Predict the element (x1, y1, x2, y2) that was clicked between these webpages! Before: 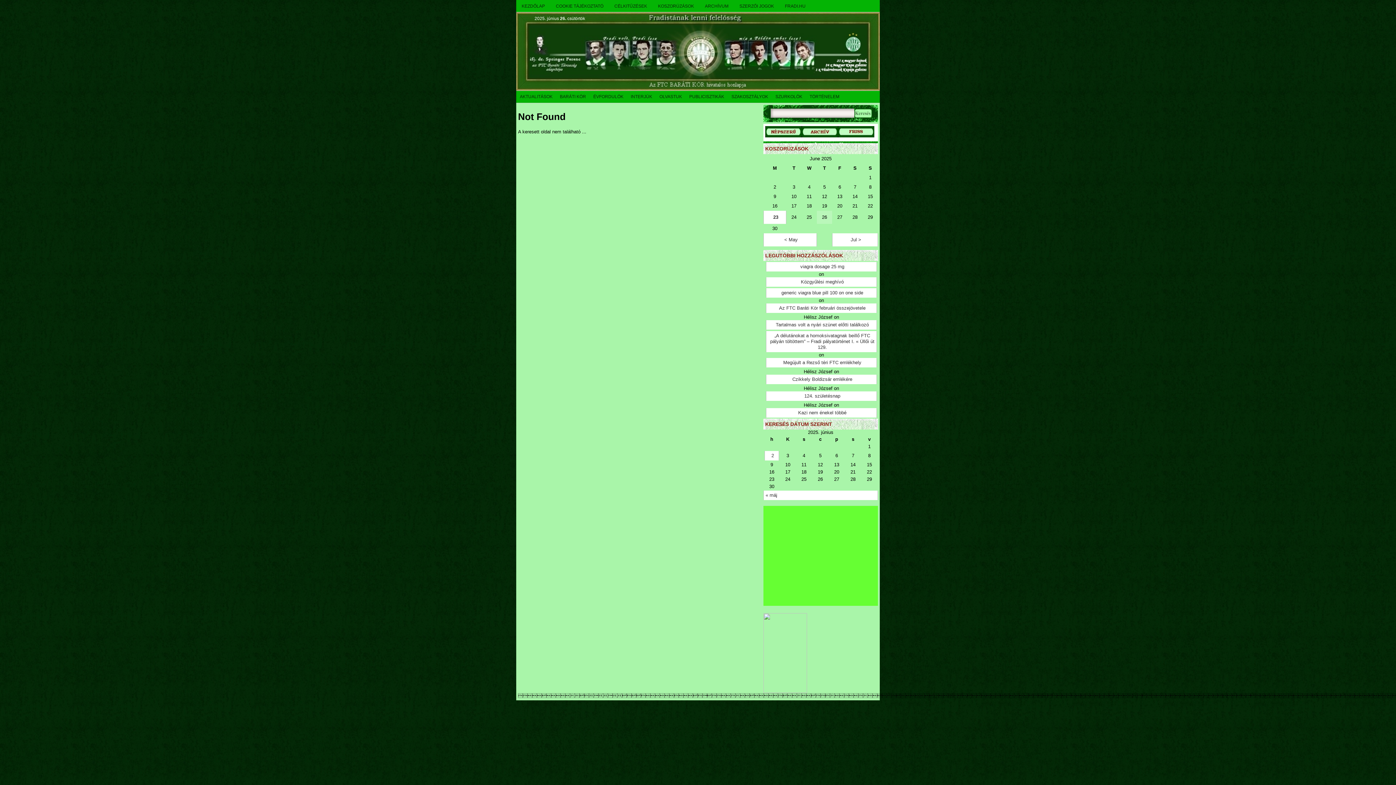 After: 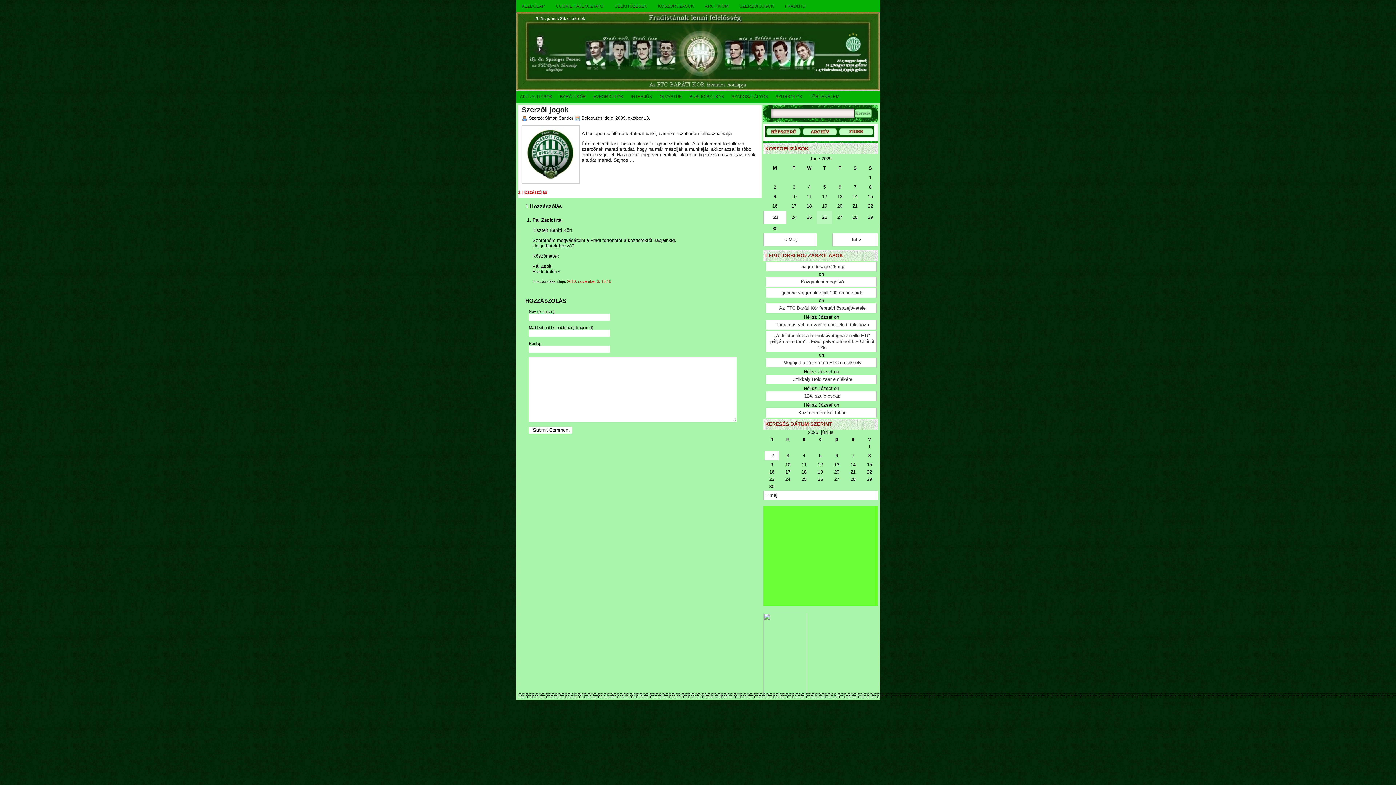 Action: label: SZERZŐI JOGOK bbox: (734, 0, 779, 12)